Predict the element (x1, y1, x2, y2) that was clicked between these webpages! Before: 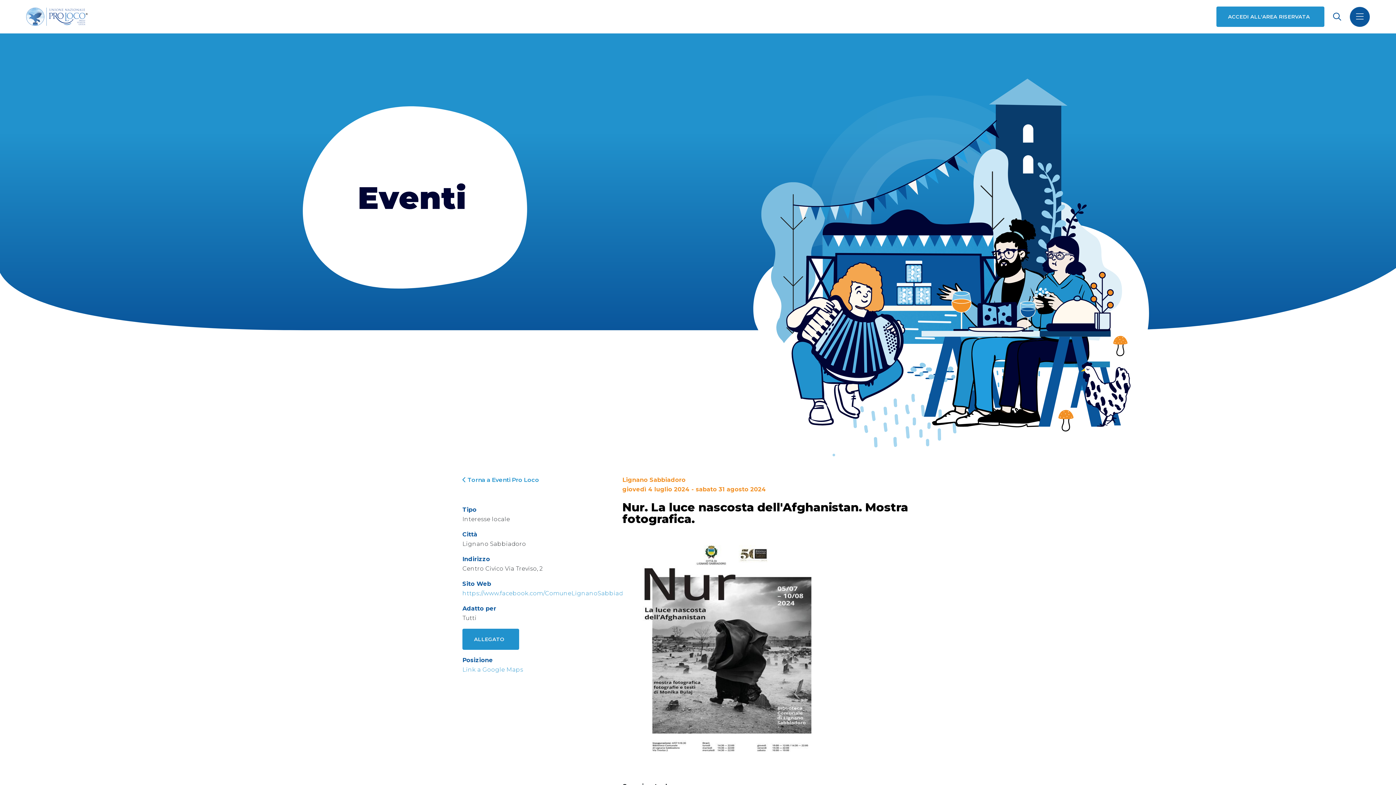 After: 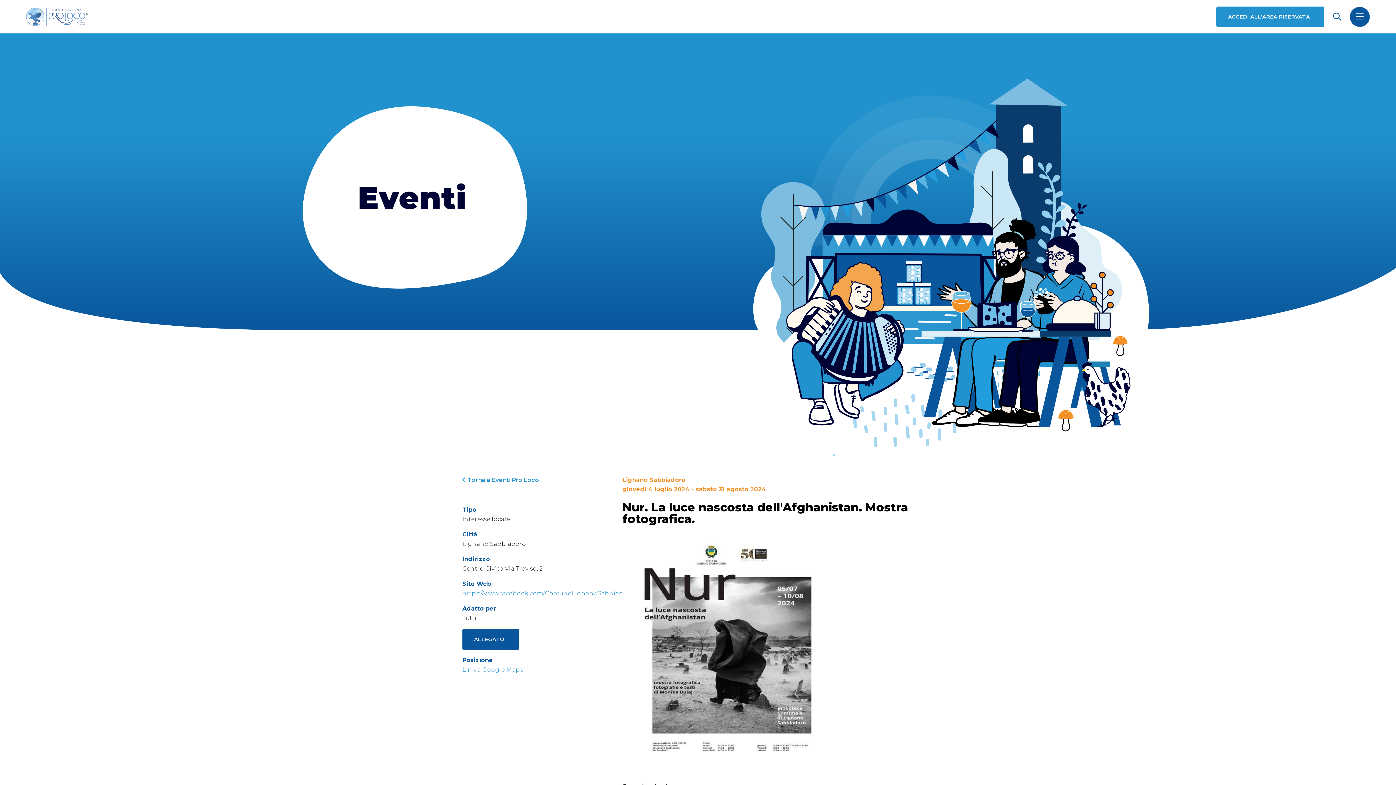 Action: bbox: (462, 629, 519, 650) label: ALLEGATO